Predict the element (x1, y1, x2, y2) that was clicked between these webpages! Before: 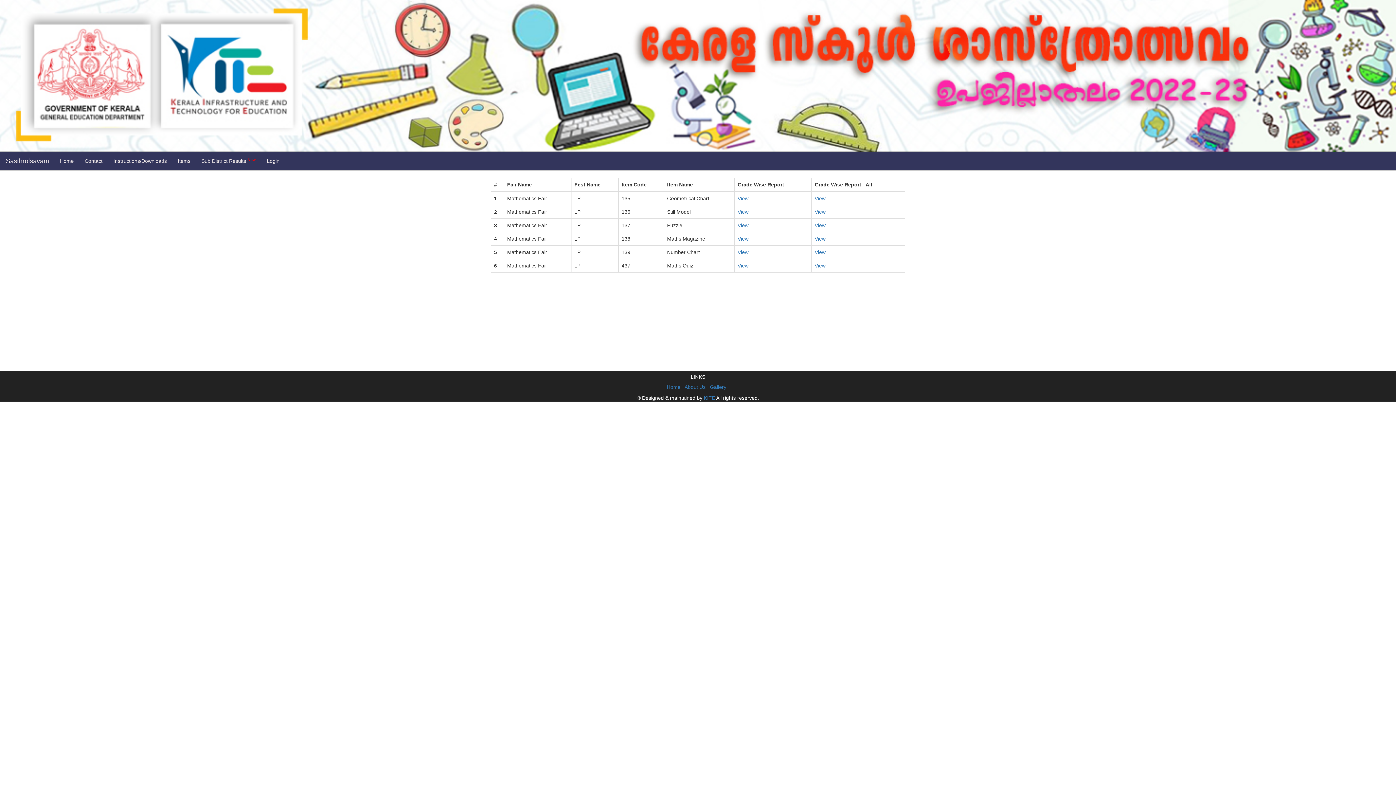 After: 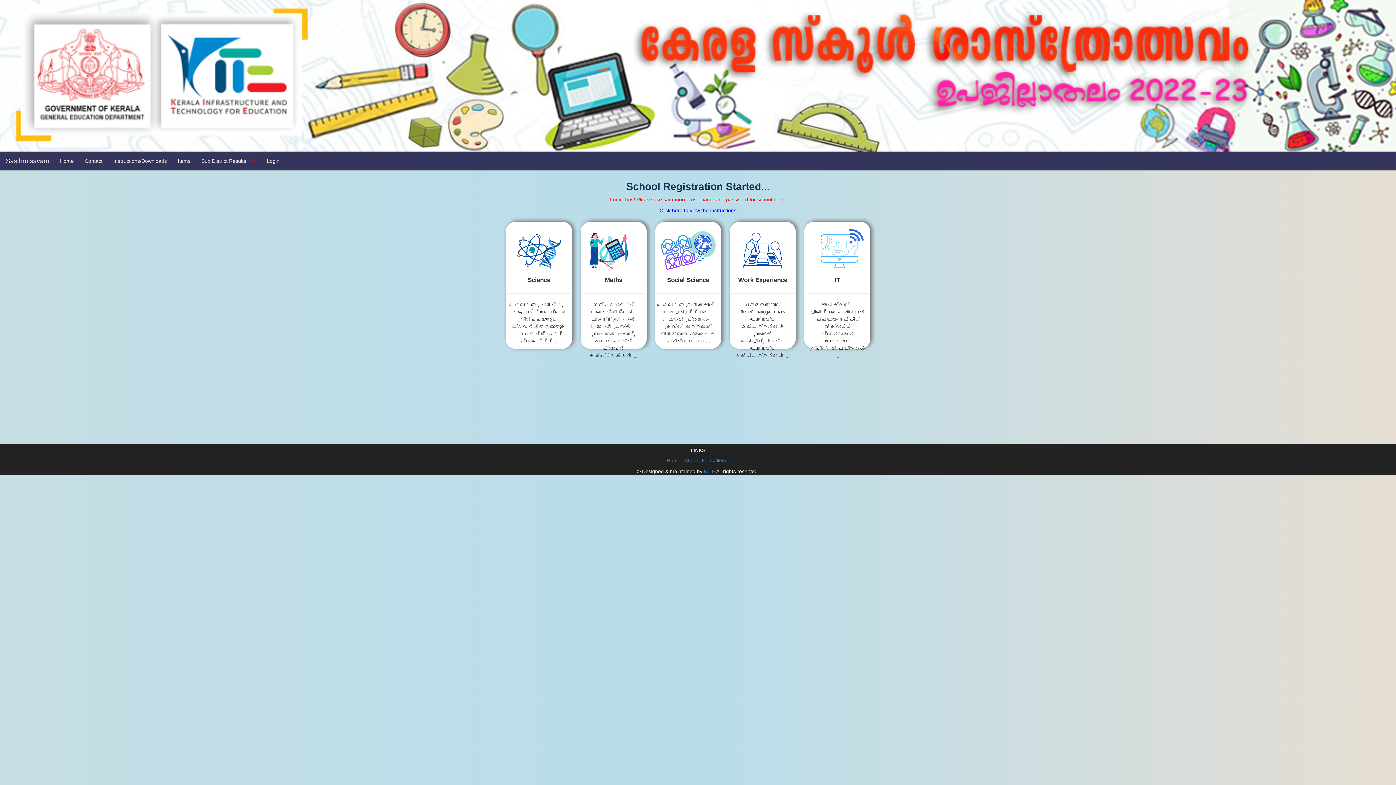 Action: label: Home bbox: (54, 151, 79, 170)